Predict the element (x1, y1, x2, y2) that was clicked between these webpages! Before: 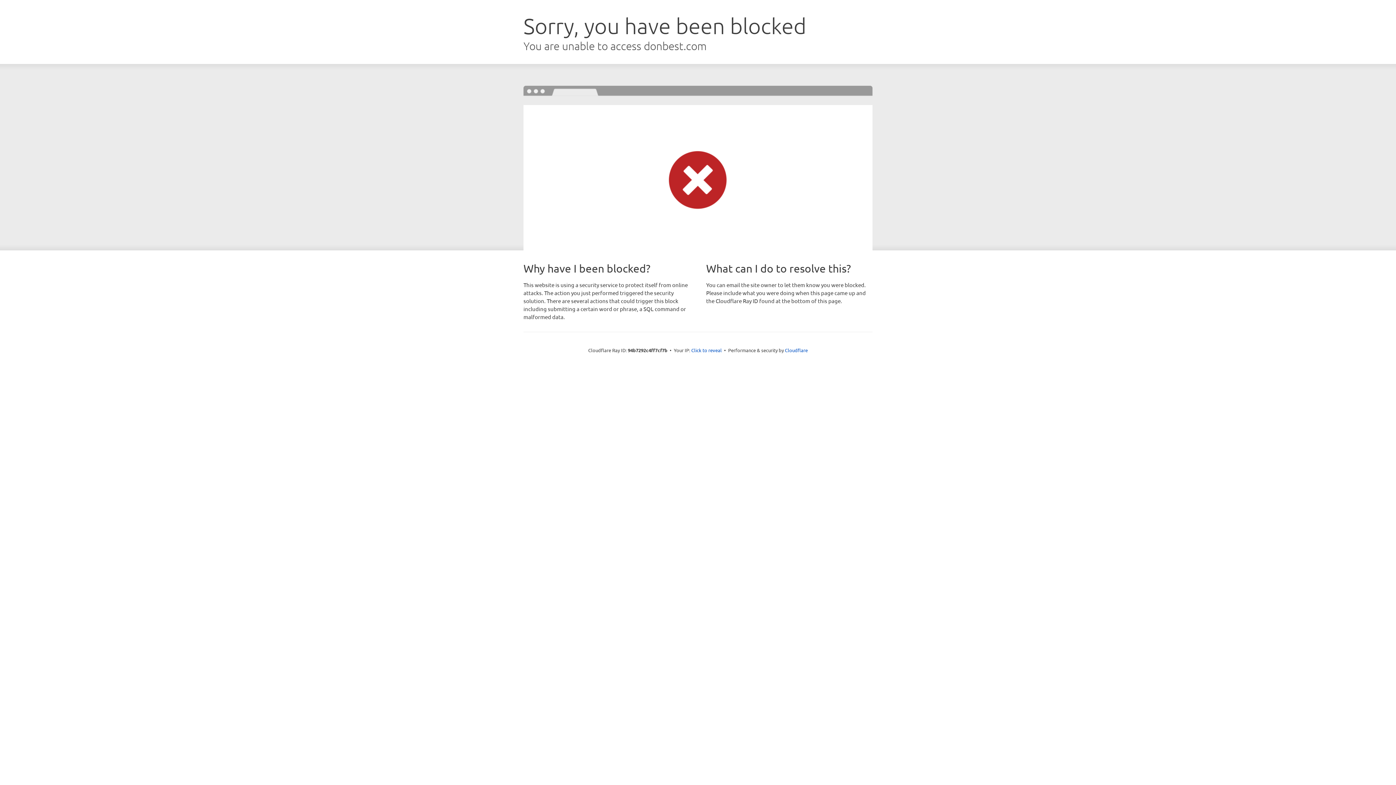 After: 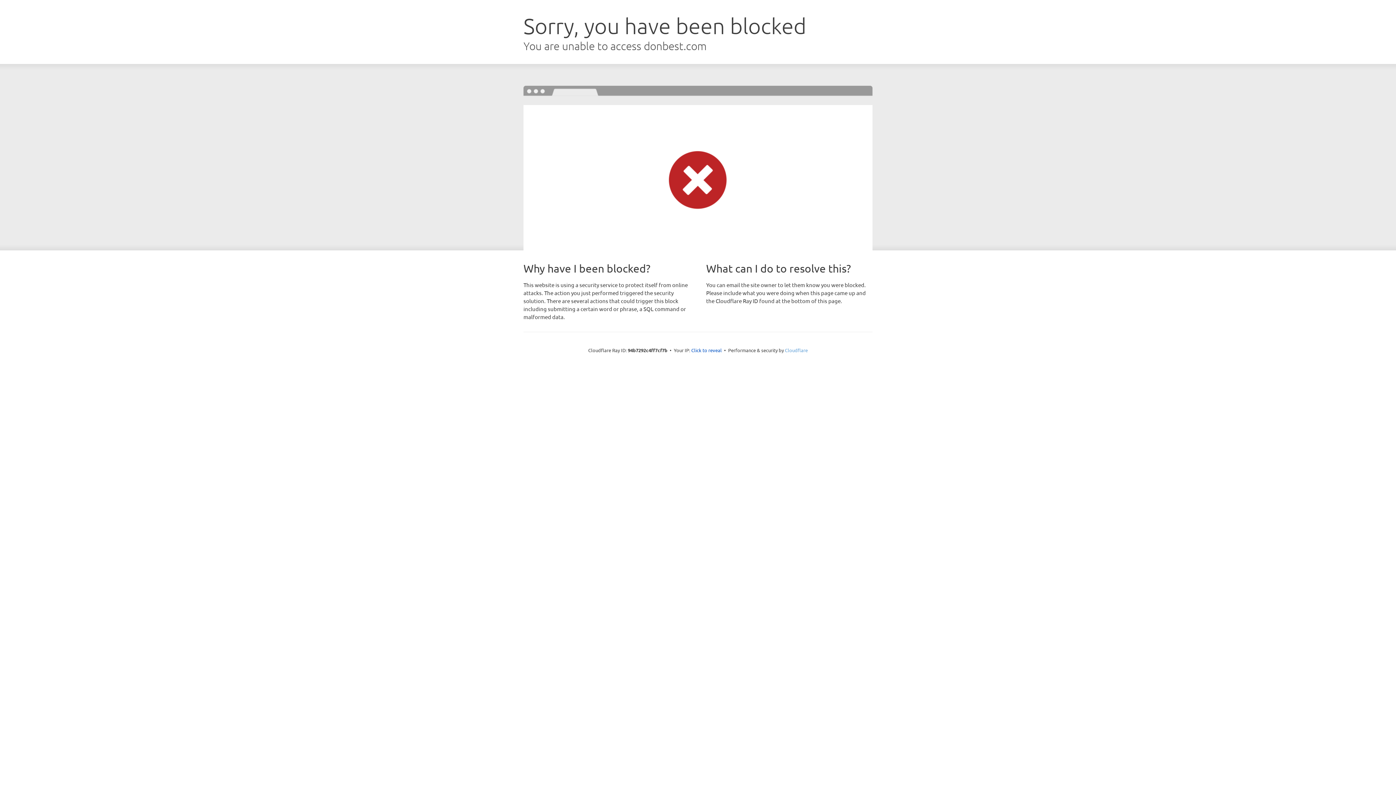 Action: bbox: (785, 347, 808, 353) label: Cloudflare